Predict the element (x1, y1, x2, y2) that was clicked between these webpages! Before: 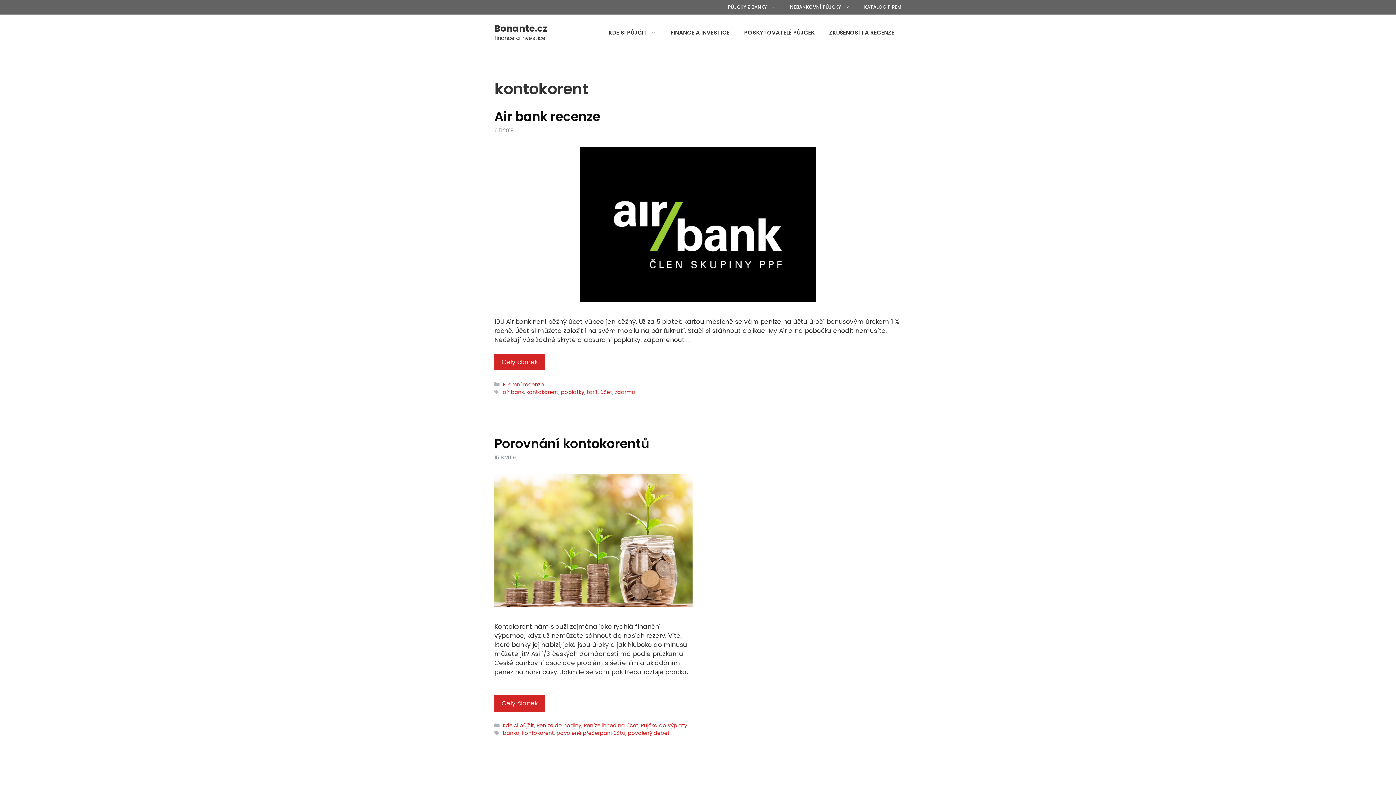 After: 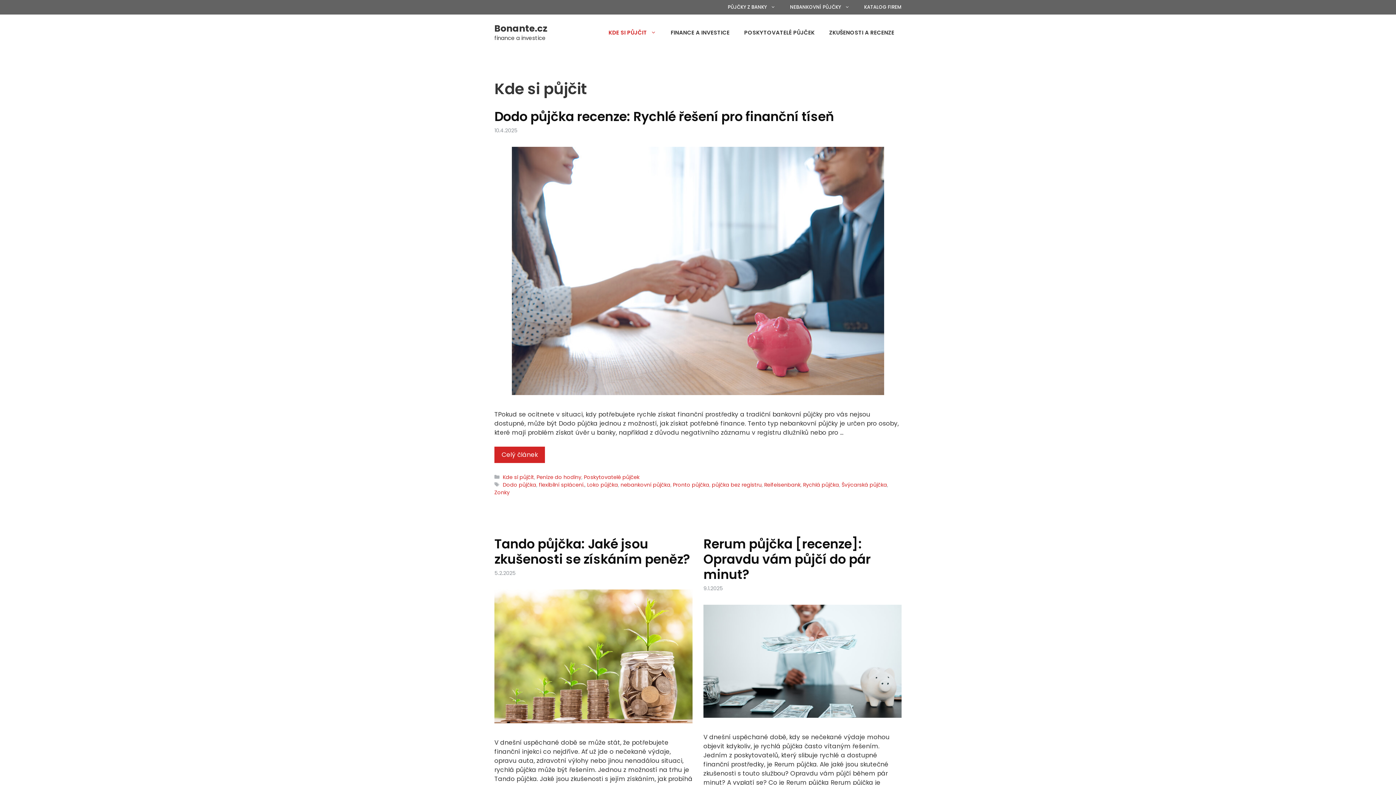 Action: label: Kde si půjčit bbox: (502, 722, 534, 729)